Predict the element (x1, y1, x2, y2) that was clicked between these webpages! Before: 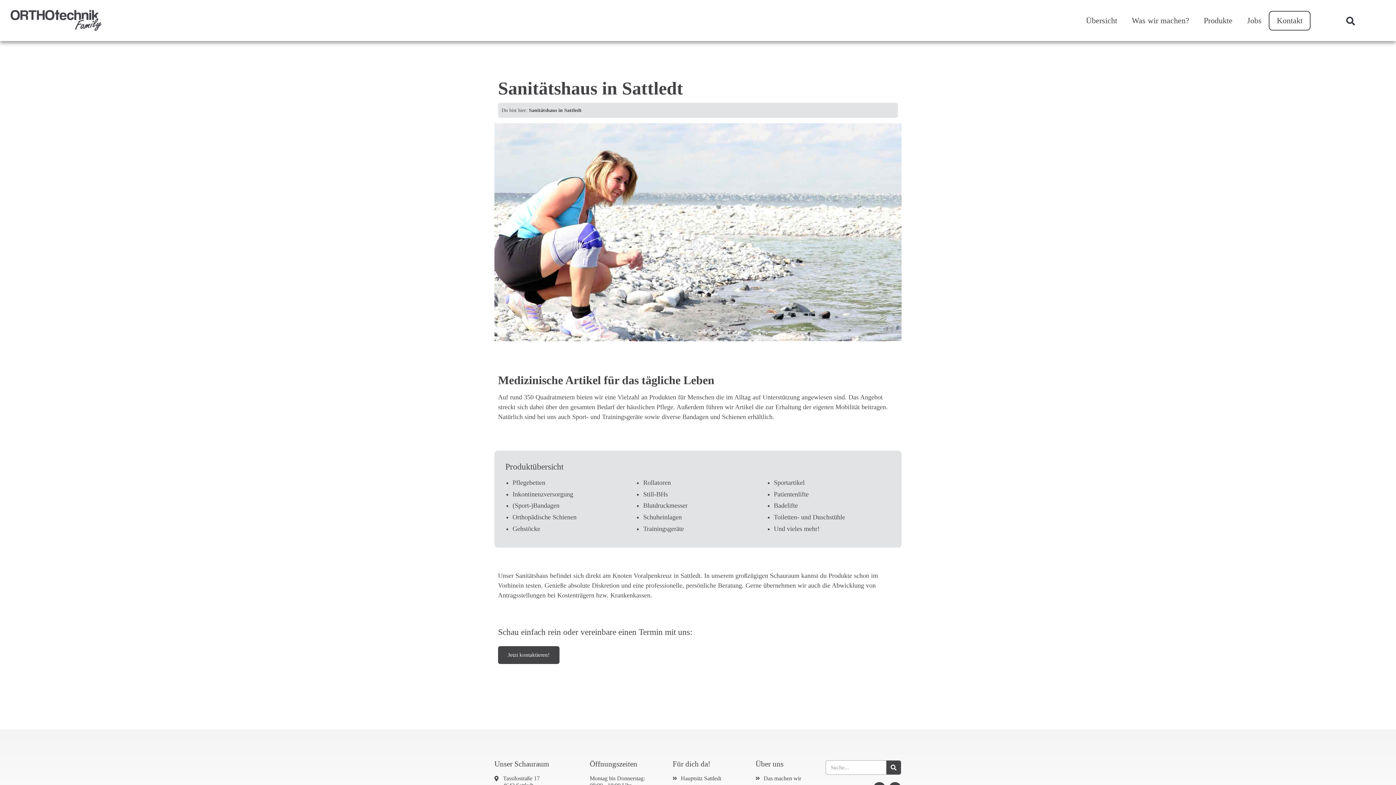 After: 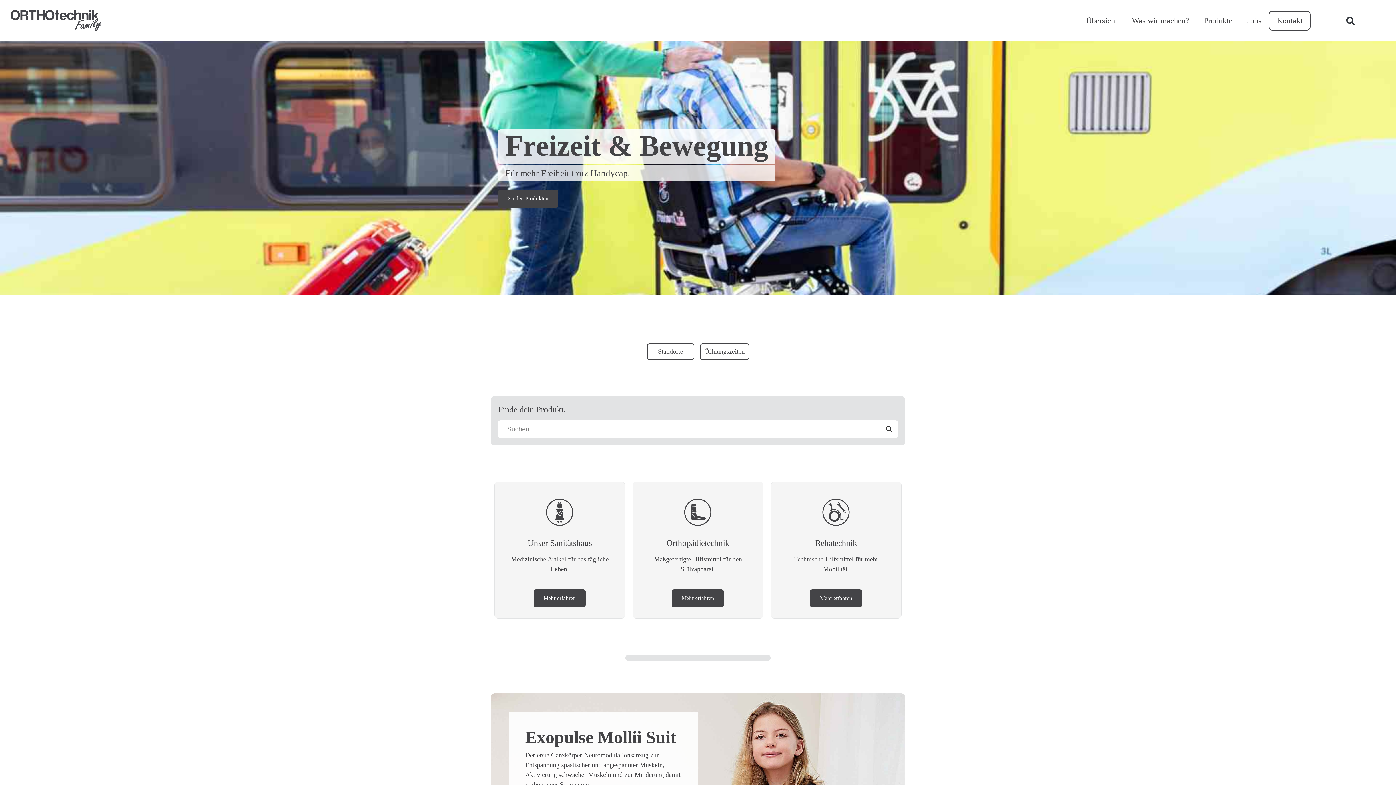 Action: bbox: (9, 9, 112, 32)